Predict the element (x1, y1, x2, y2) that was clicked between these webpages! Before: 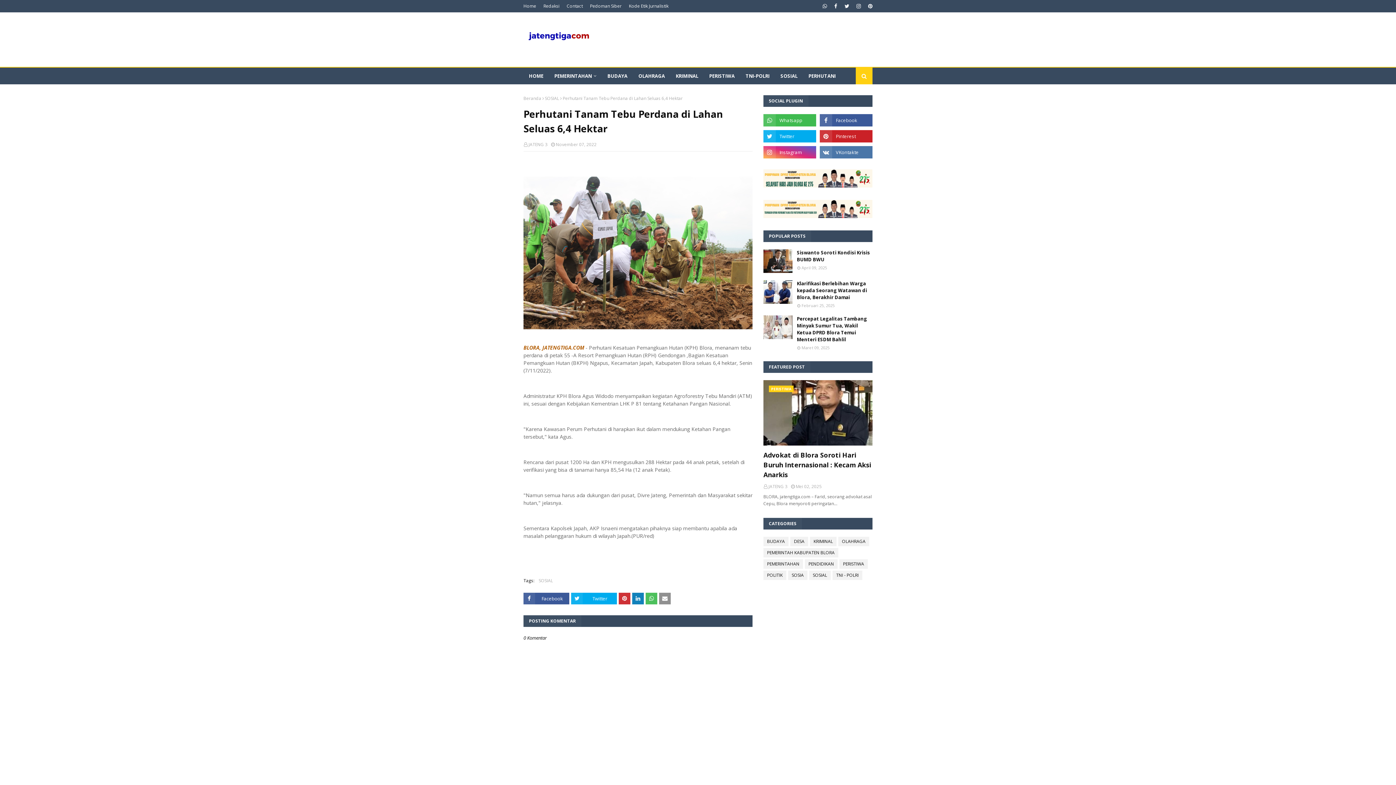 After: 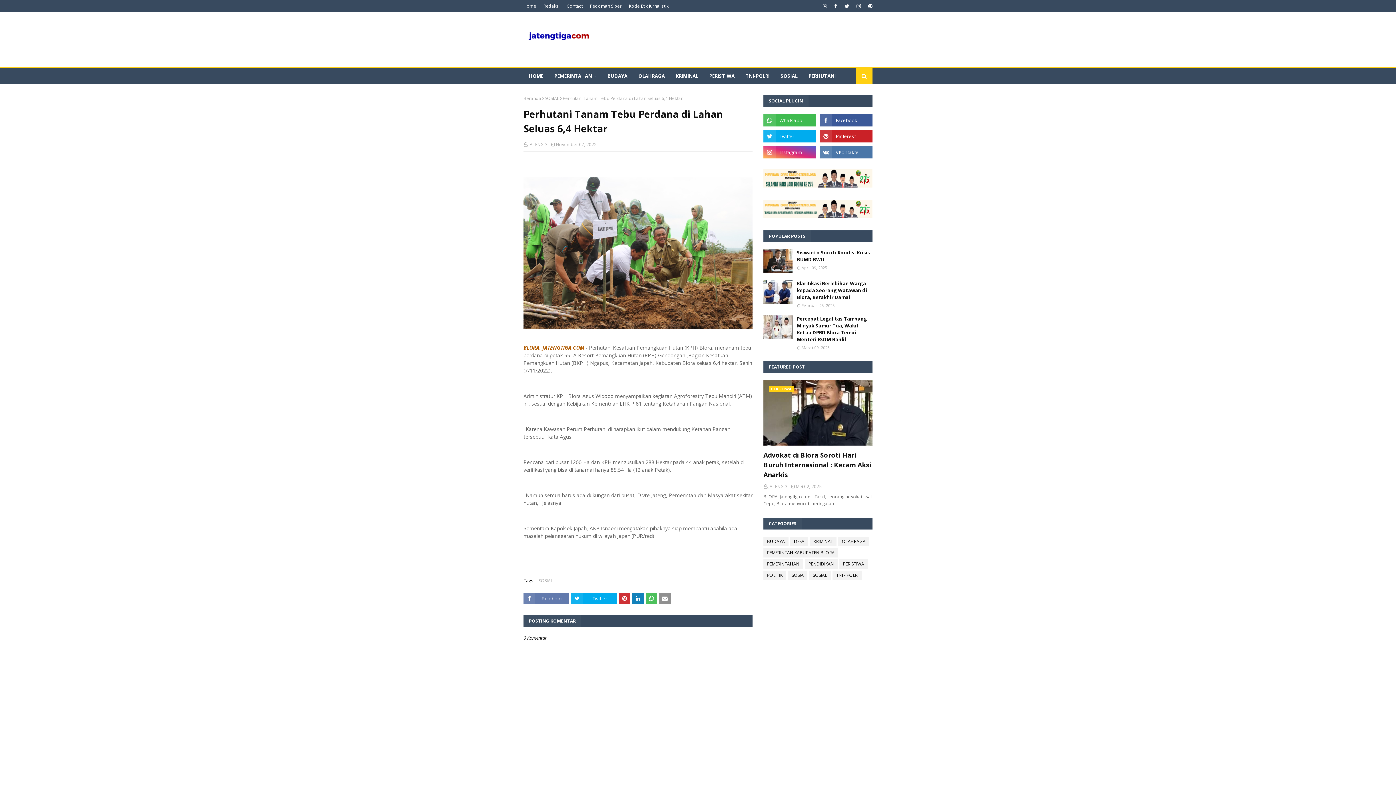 Action: bbox: (523, 593, 569, 604) label: Facebook